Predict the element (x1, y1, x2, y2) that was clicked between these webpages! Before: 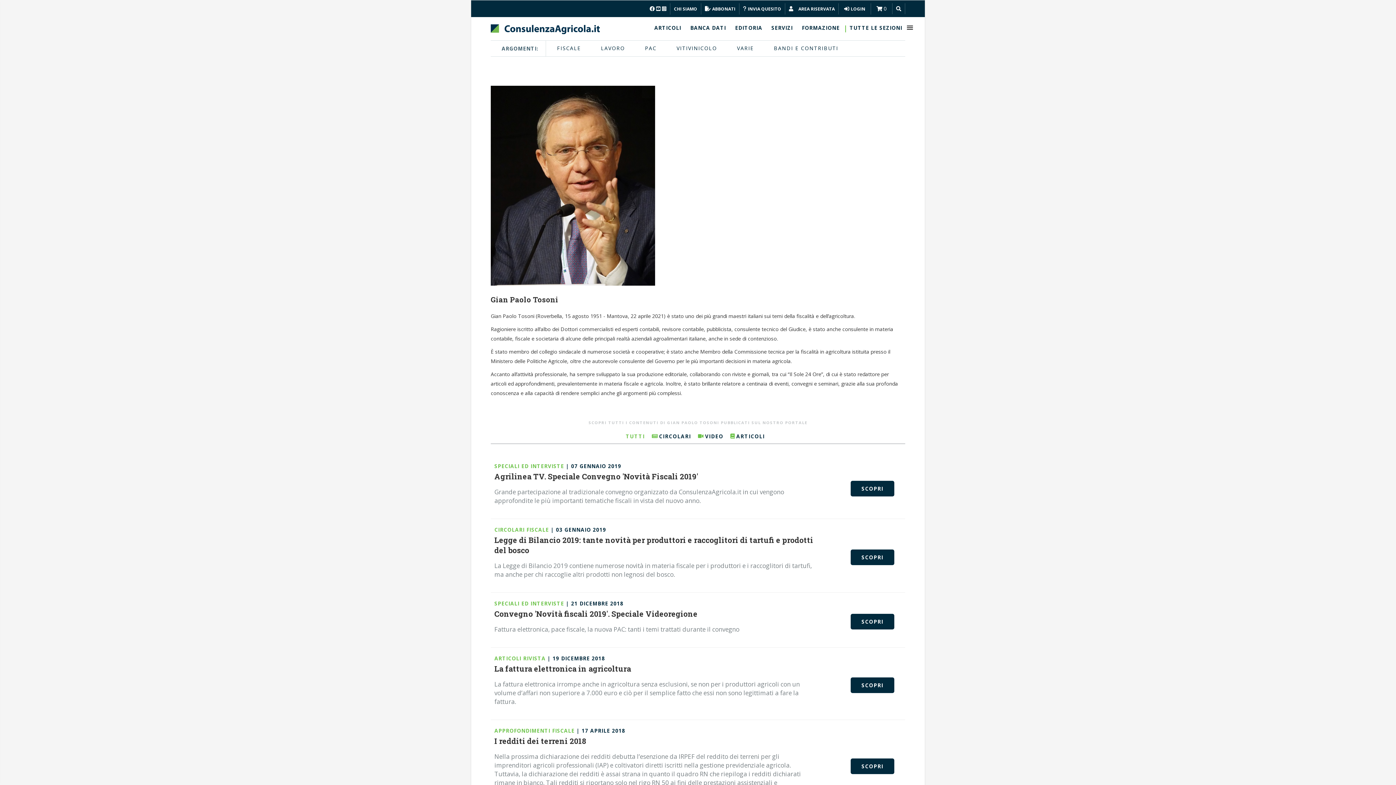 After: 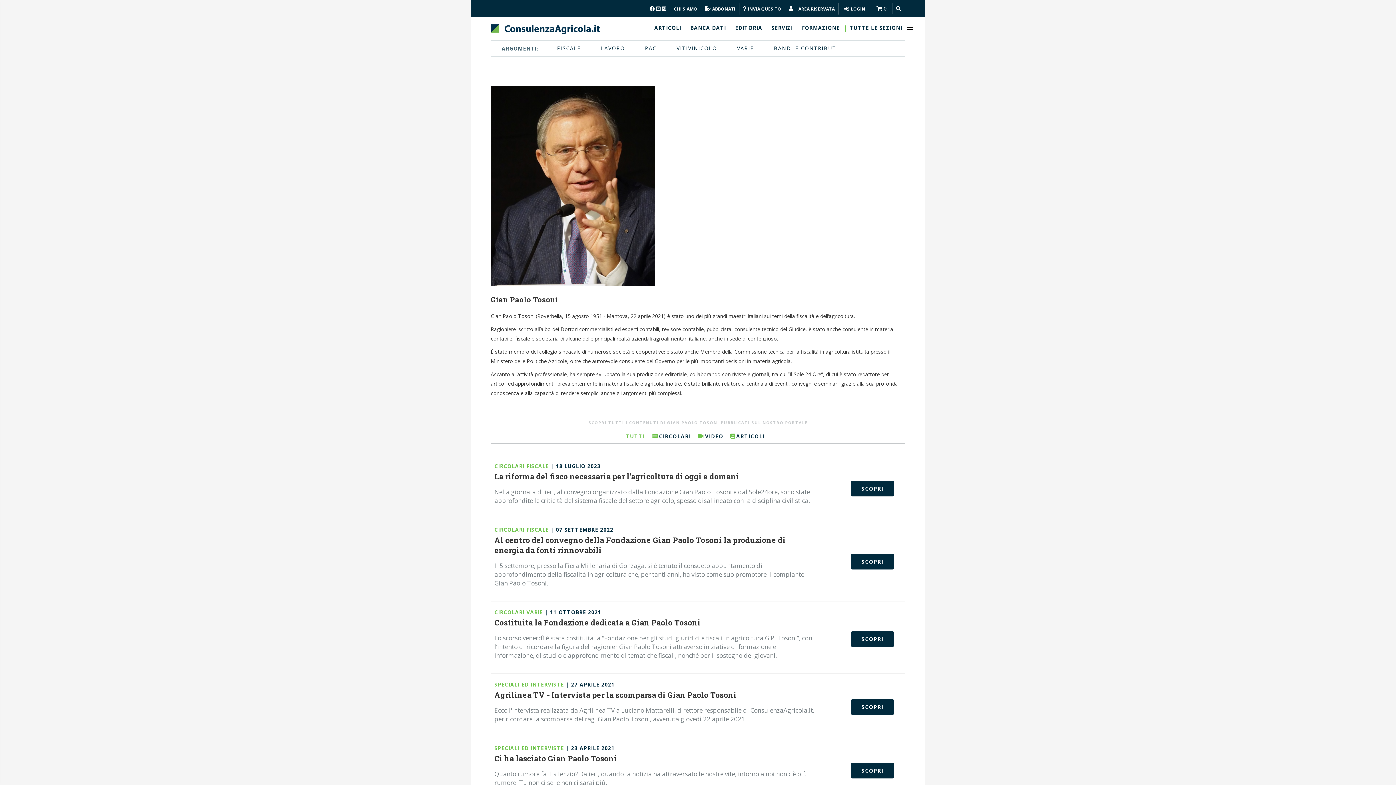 Action: bbox: (771, 17, 793, 40) label: SERVIZI